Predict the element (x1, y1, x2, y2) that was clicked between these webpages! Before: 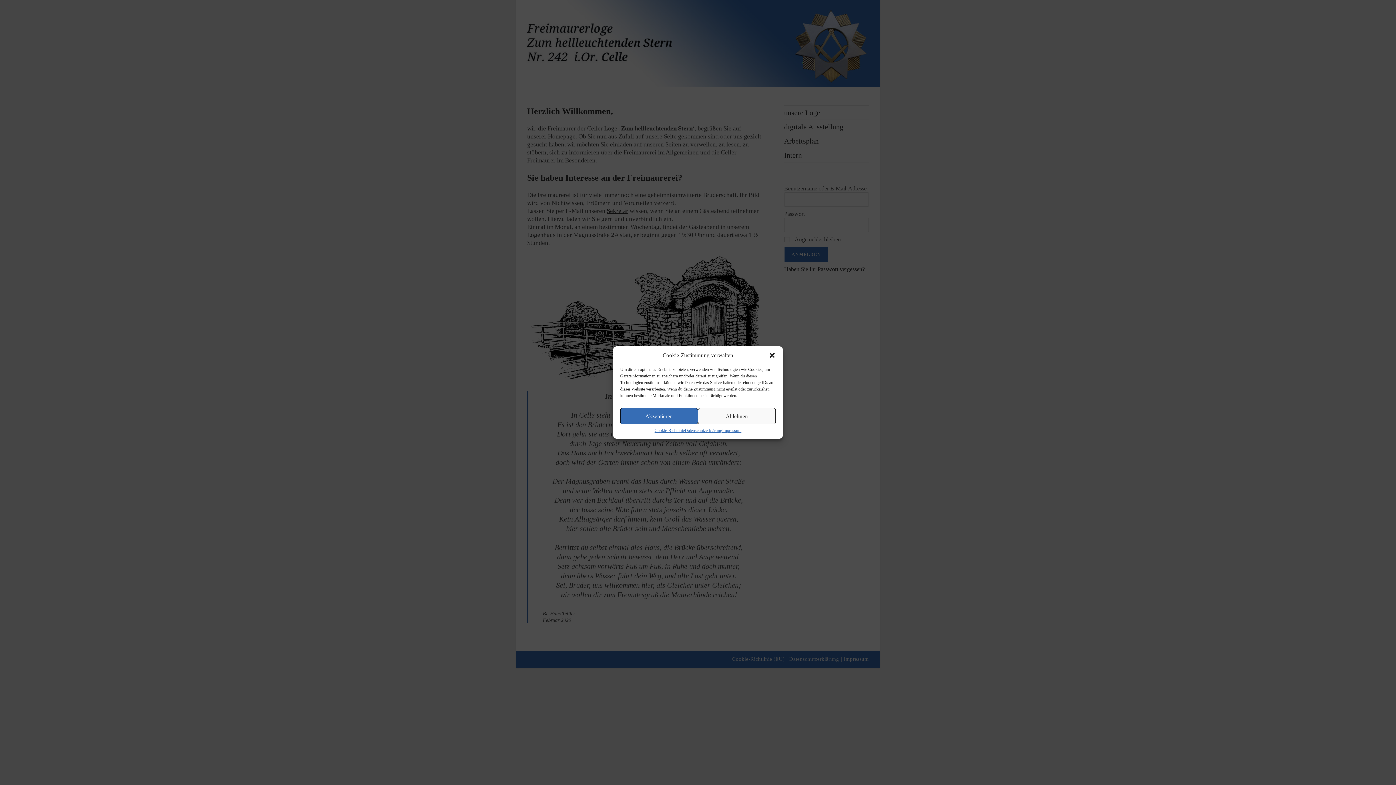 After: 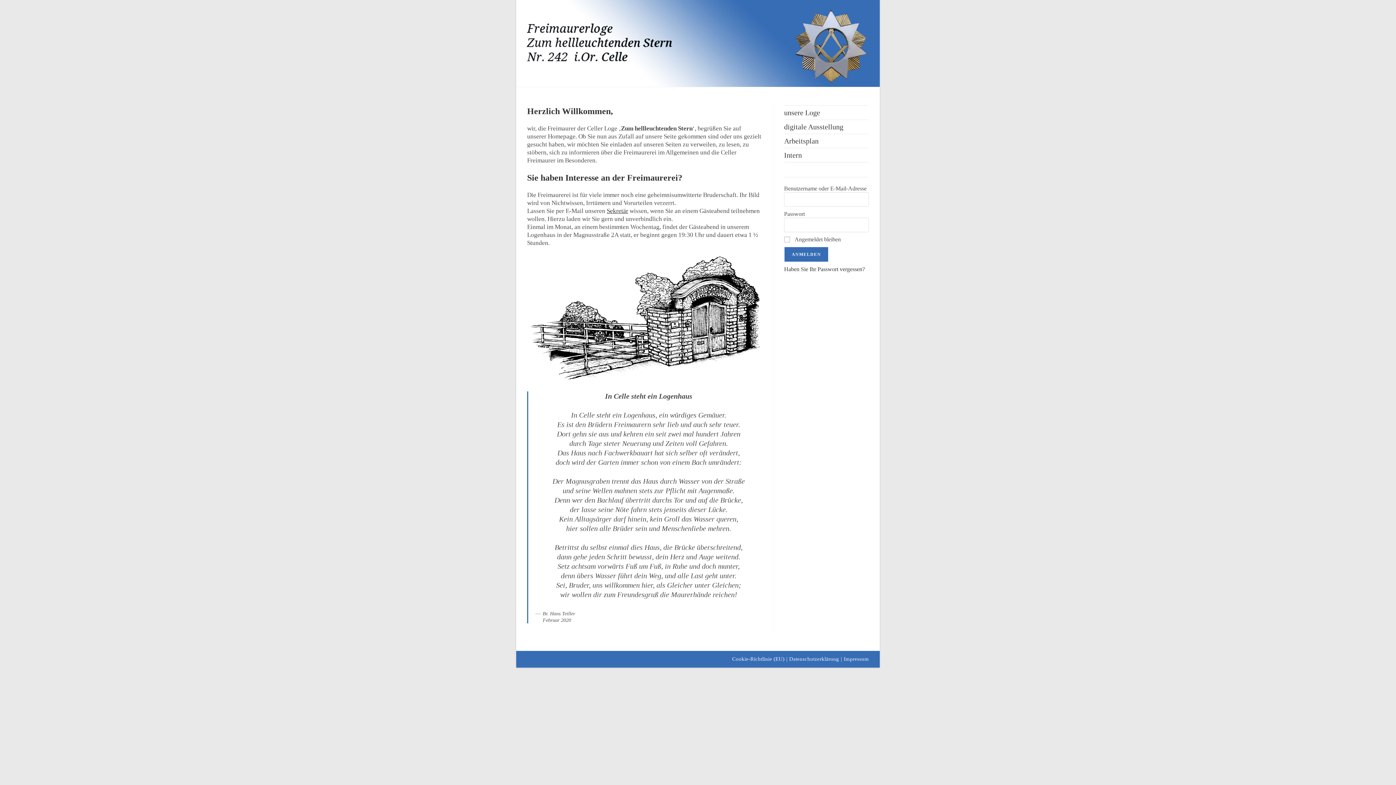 Action: bbox: (768, 351, 775, 359) label: Dialog schließen